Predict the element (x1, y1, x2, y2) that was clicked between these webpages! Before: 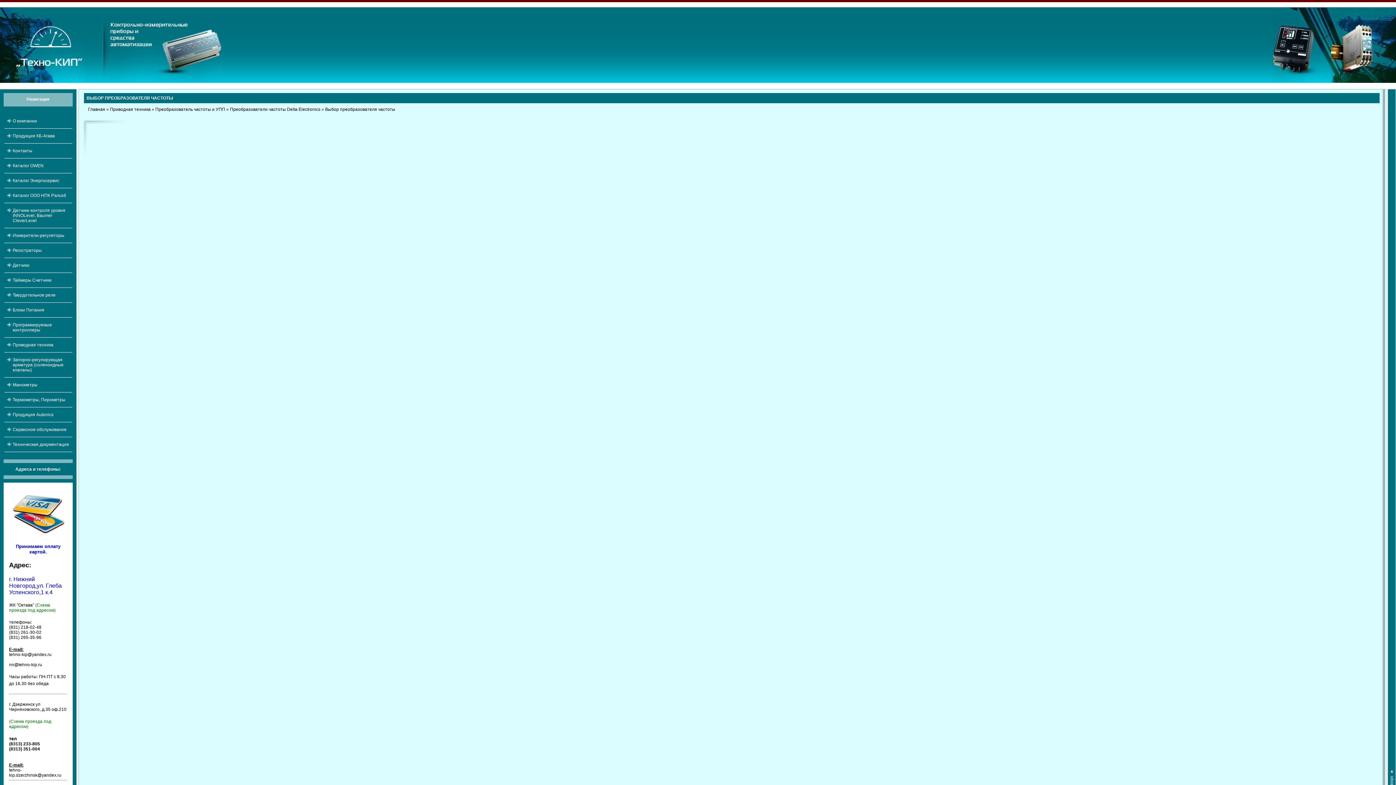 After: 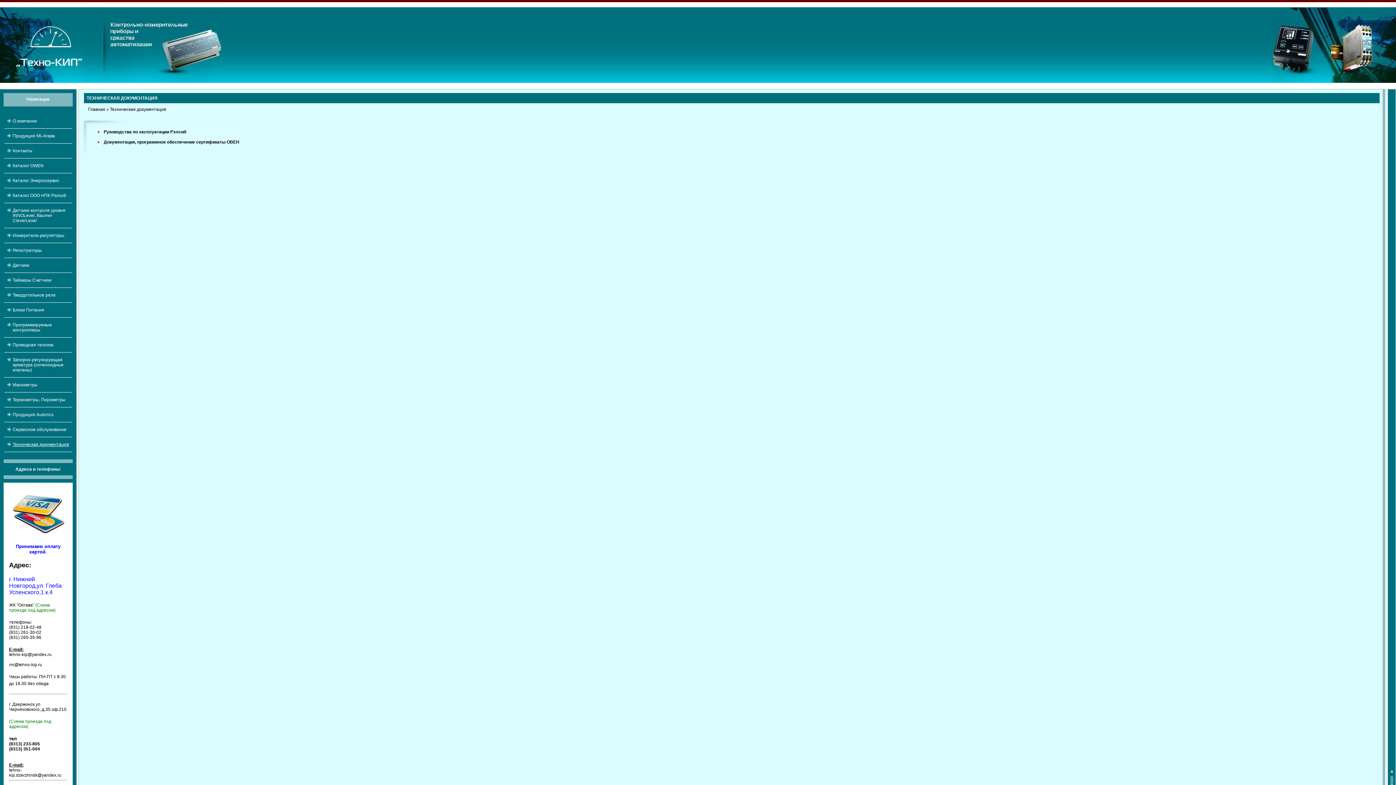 Action: label: Техническая документация bbox: (7, 442, 72, 447)